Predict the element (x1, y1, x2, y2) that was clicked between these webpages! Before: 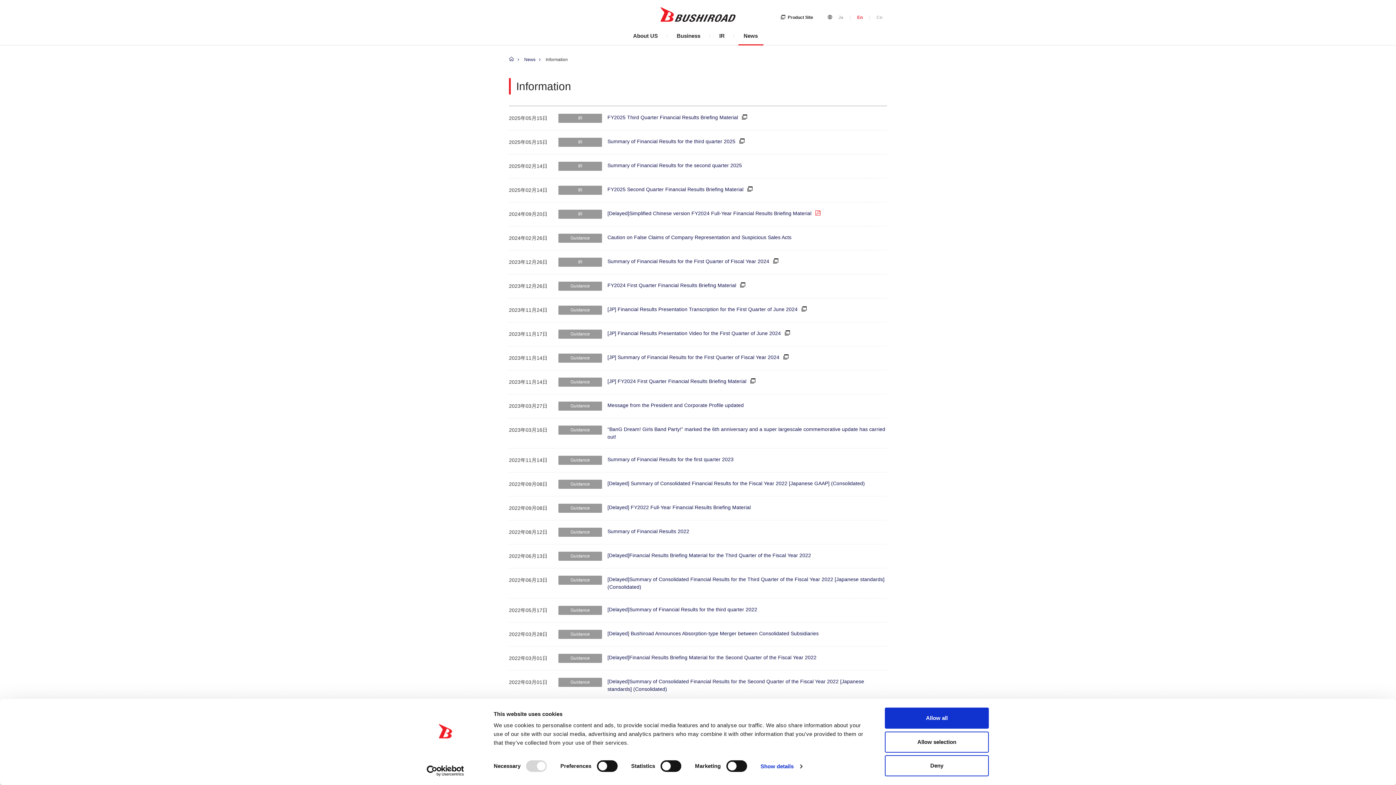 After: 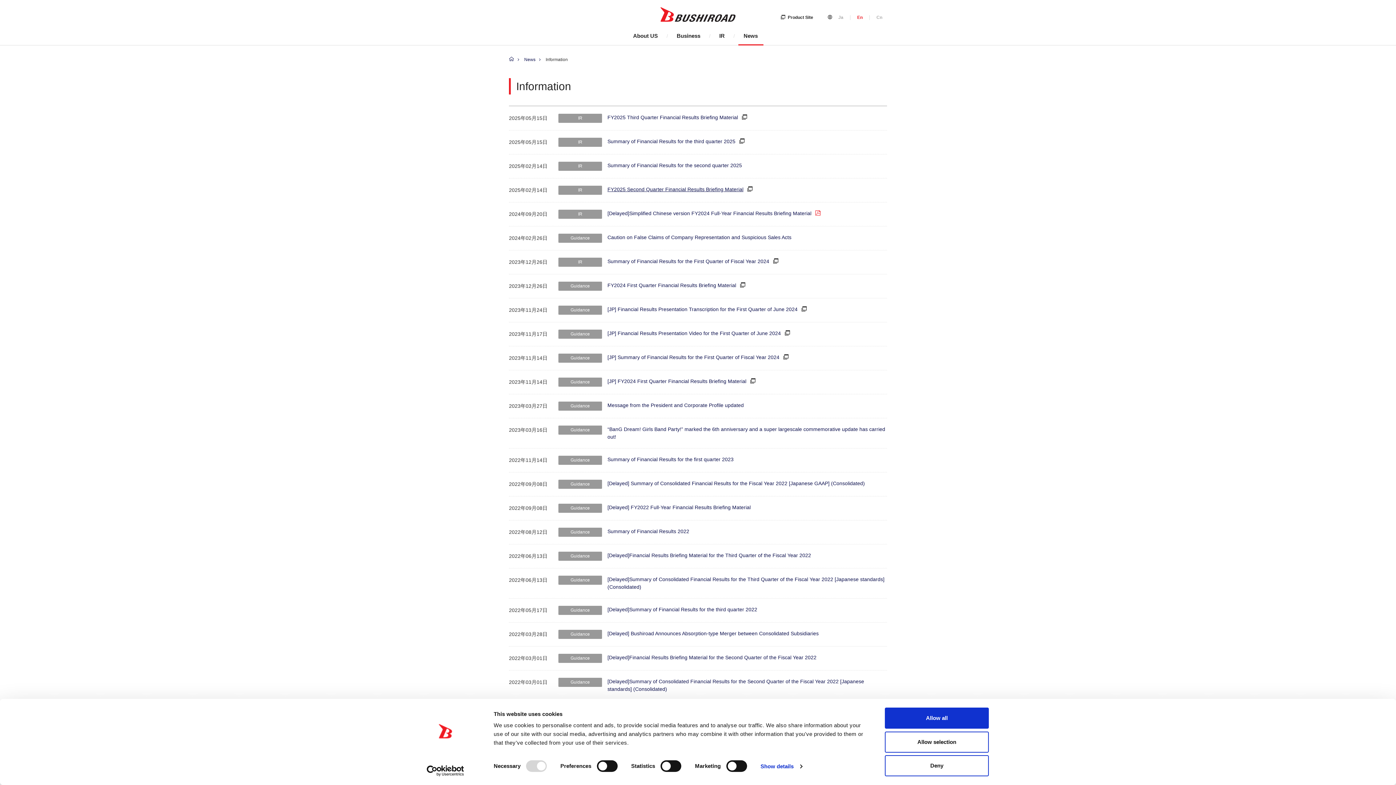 Action: bbox: (607, 186, 743, 192) label: FY2025 Second Quarter Financial Results Briefing Material